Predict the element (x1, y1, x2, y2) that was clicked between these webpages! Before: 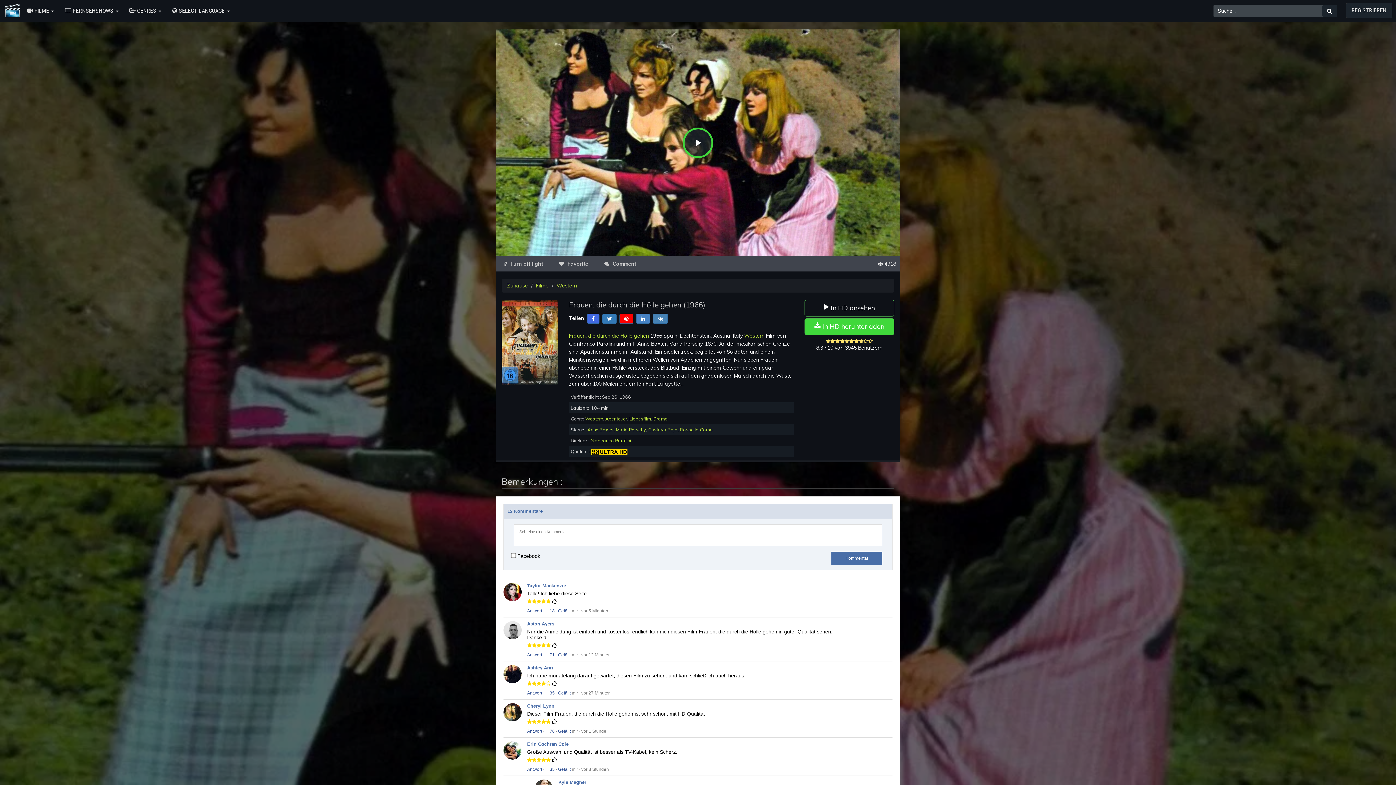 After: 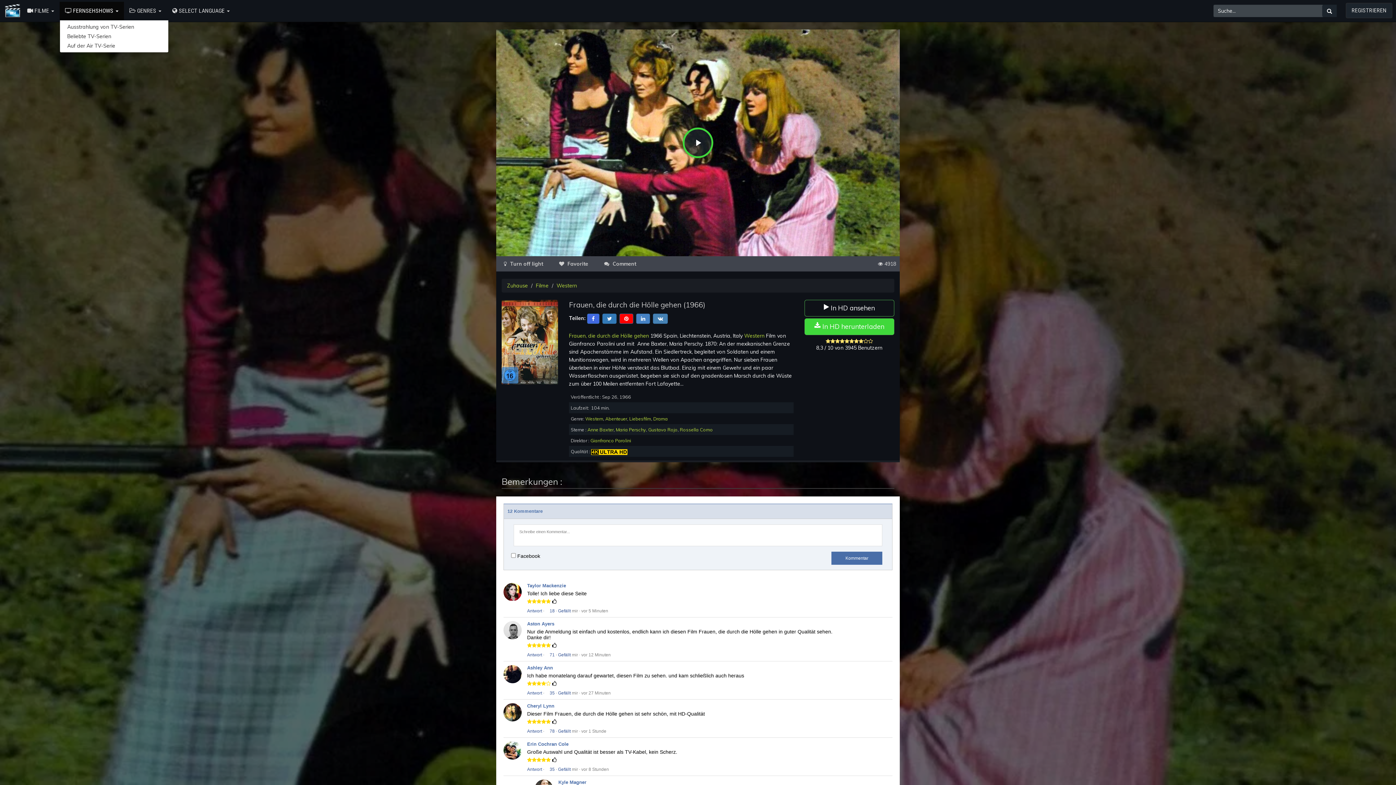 Action: label:  FERNSEHSHOWS  bbox: (59, 1, 124, 20)